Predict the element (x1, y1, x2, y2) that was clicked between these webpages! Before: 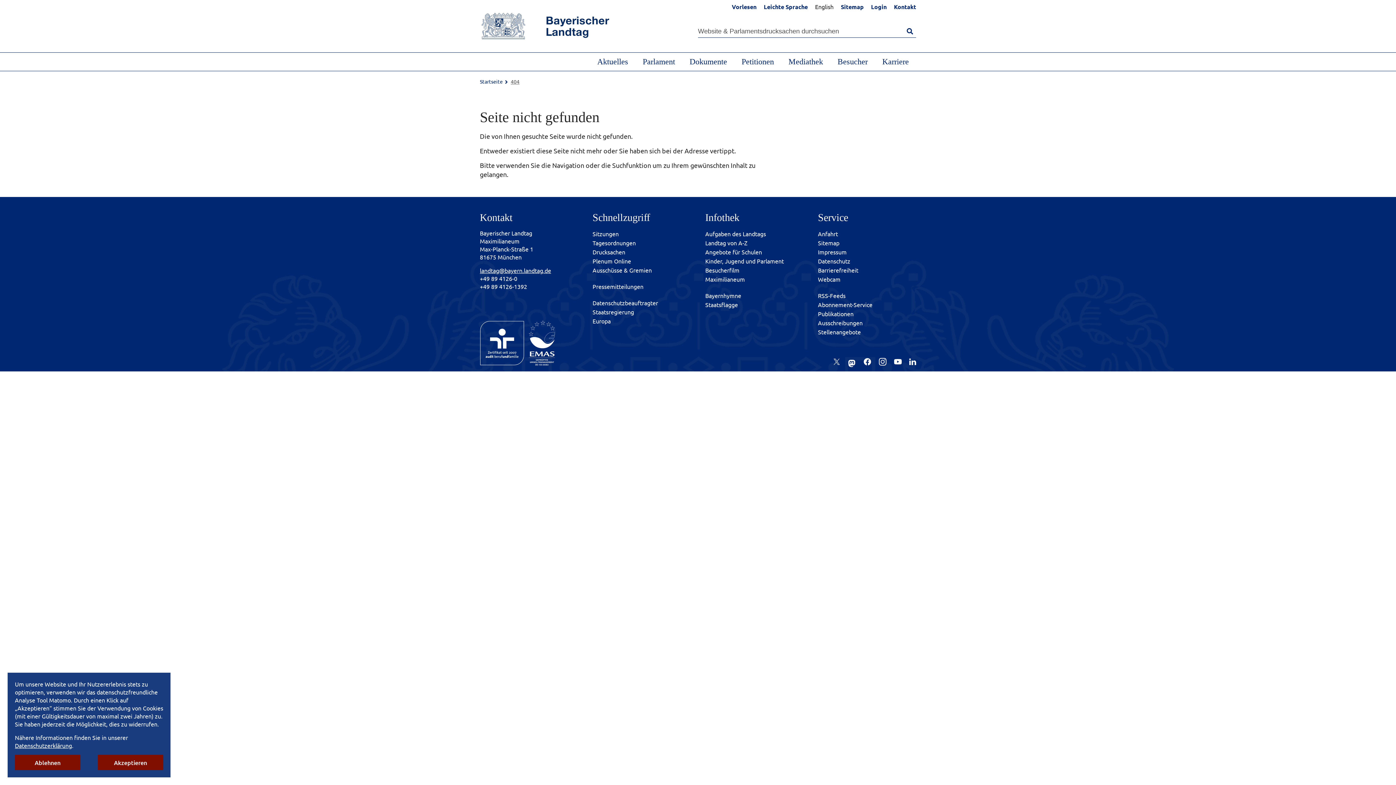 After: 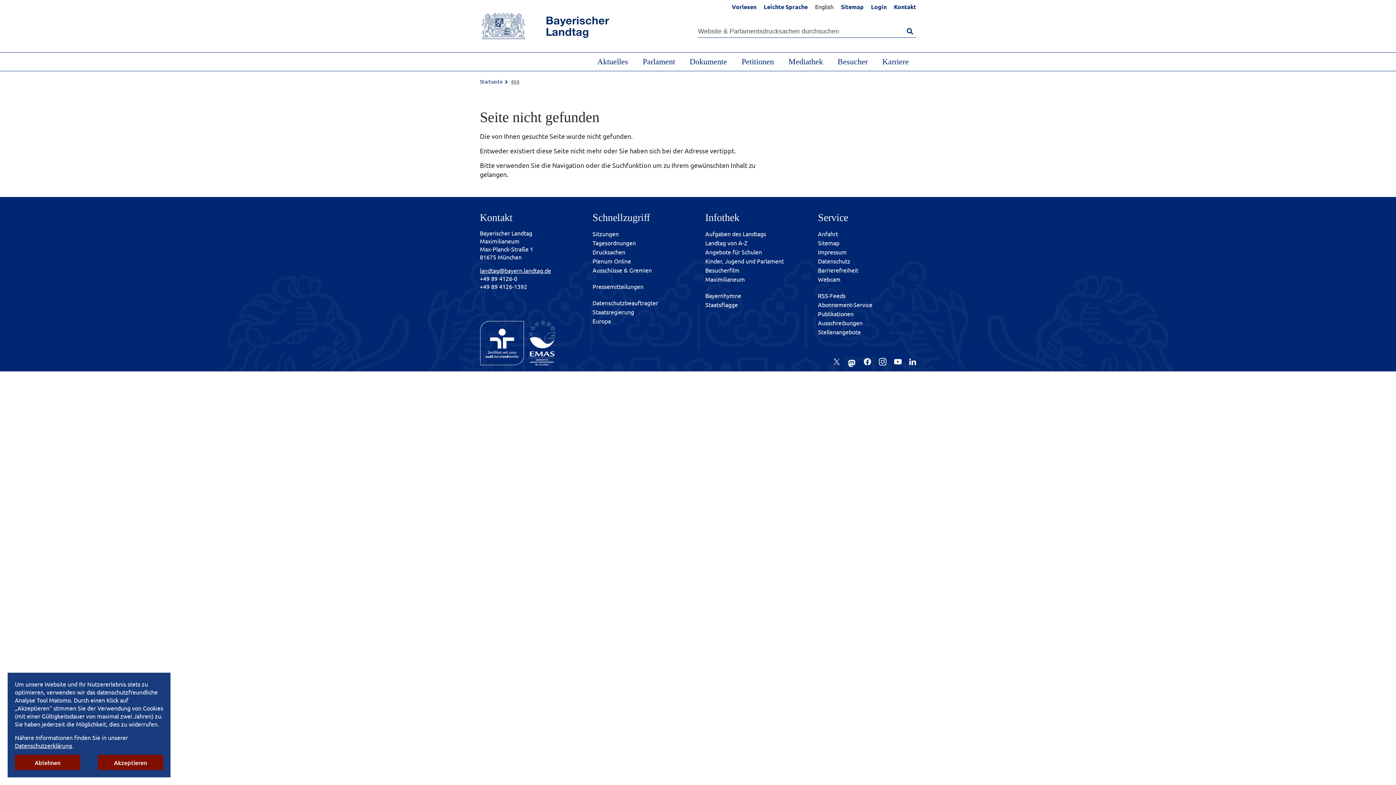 Action: bbox: (480, 320, 524, 367)